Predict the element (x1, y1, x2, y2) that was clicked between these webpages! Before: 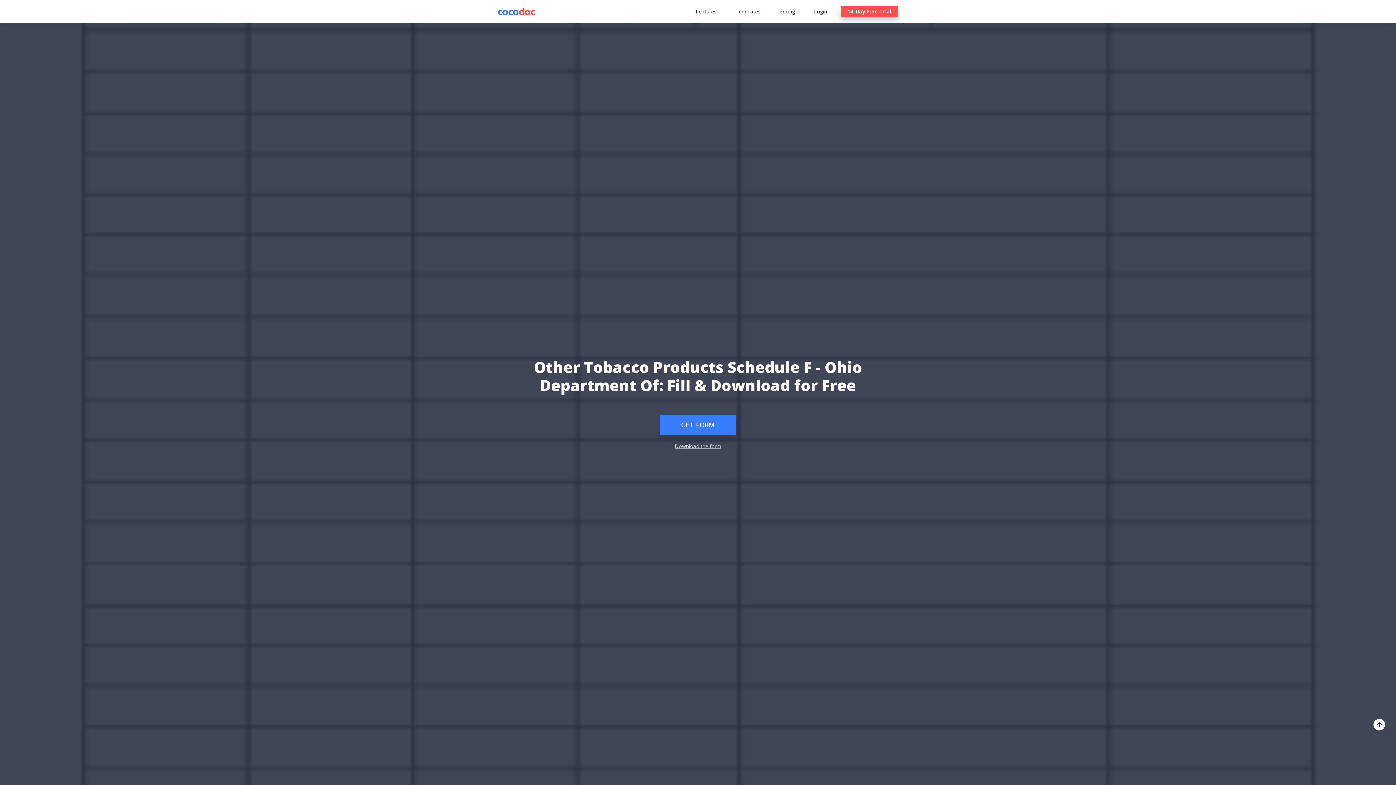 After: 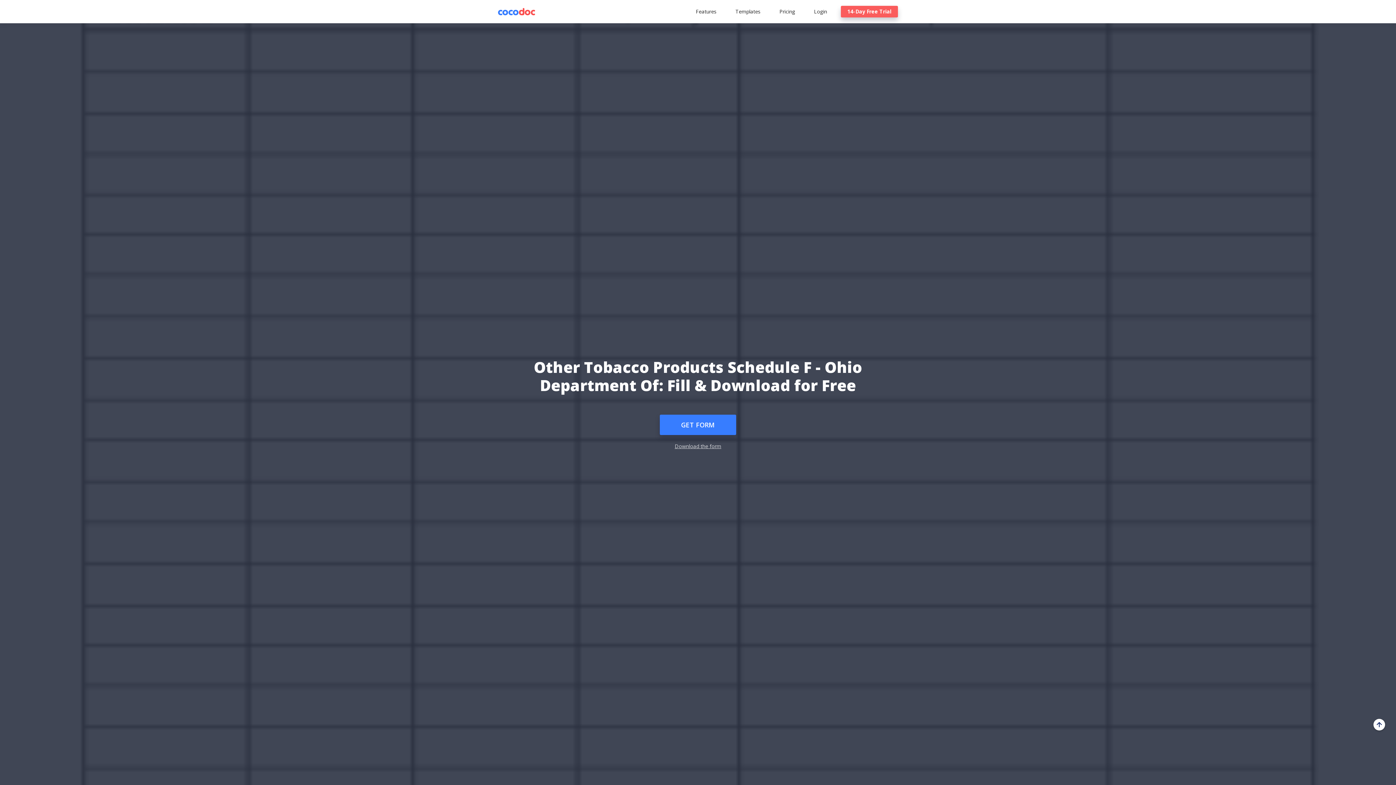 Action: bbox: (841, 5, 898, 17) label: 14-Day Free Trial